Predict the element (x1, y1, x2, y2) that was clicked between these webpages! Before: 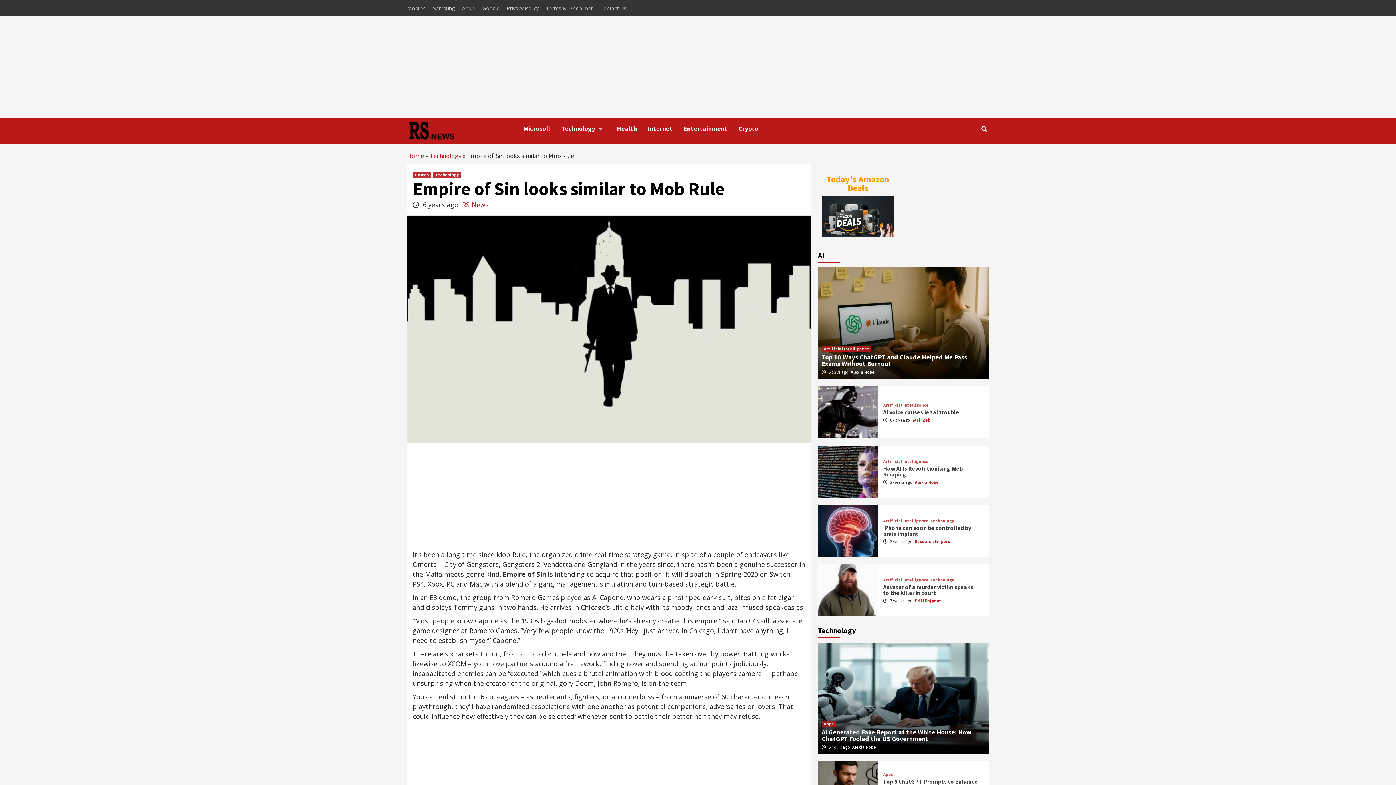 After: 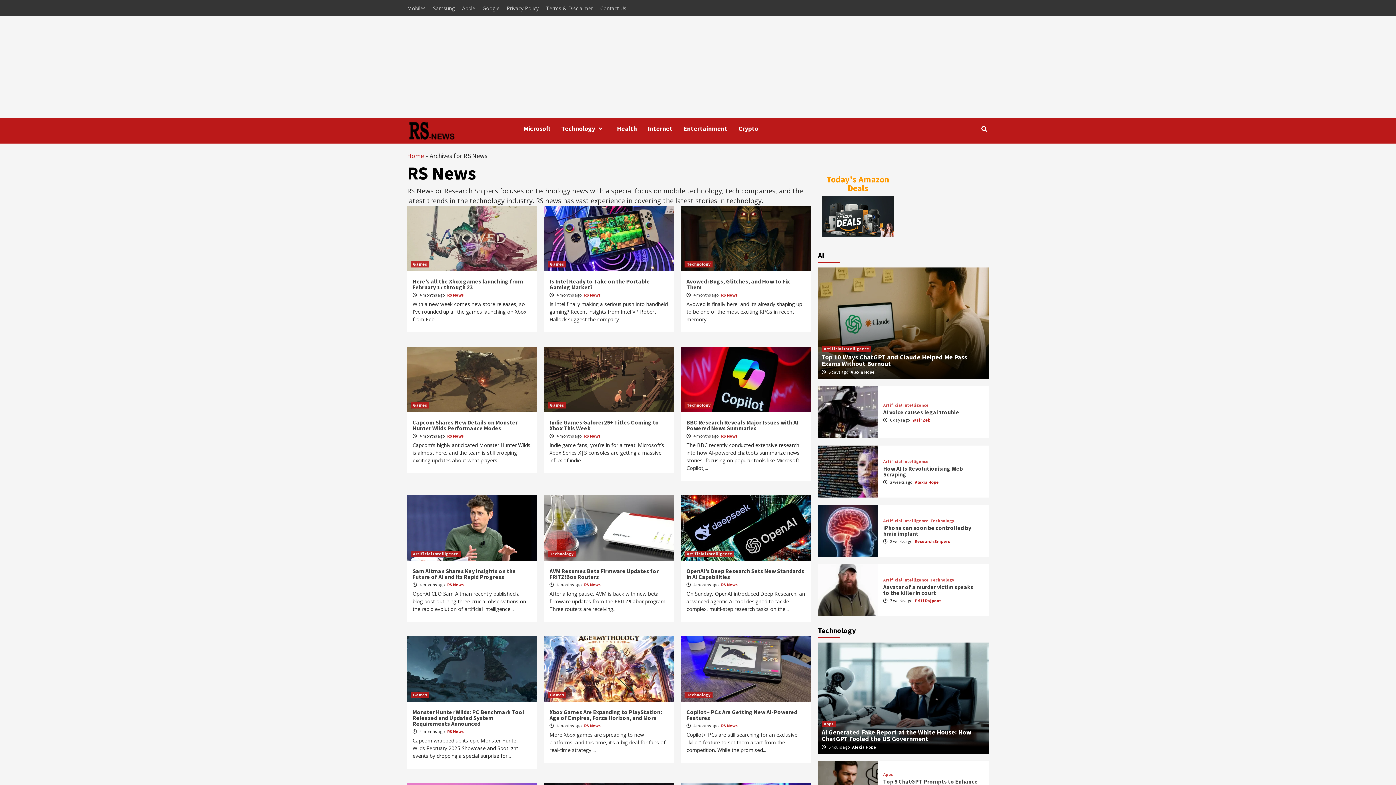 Action: bbox: (462, 200, 488, 209) label: RS News